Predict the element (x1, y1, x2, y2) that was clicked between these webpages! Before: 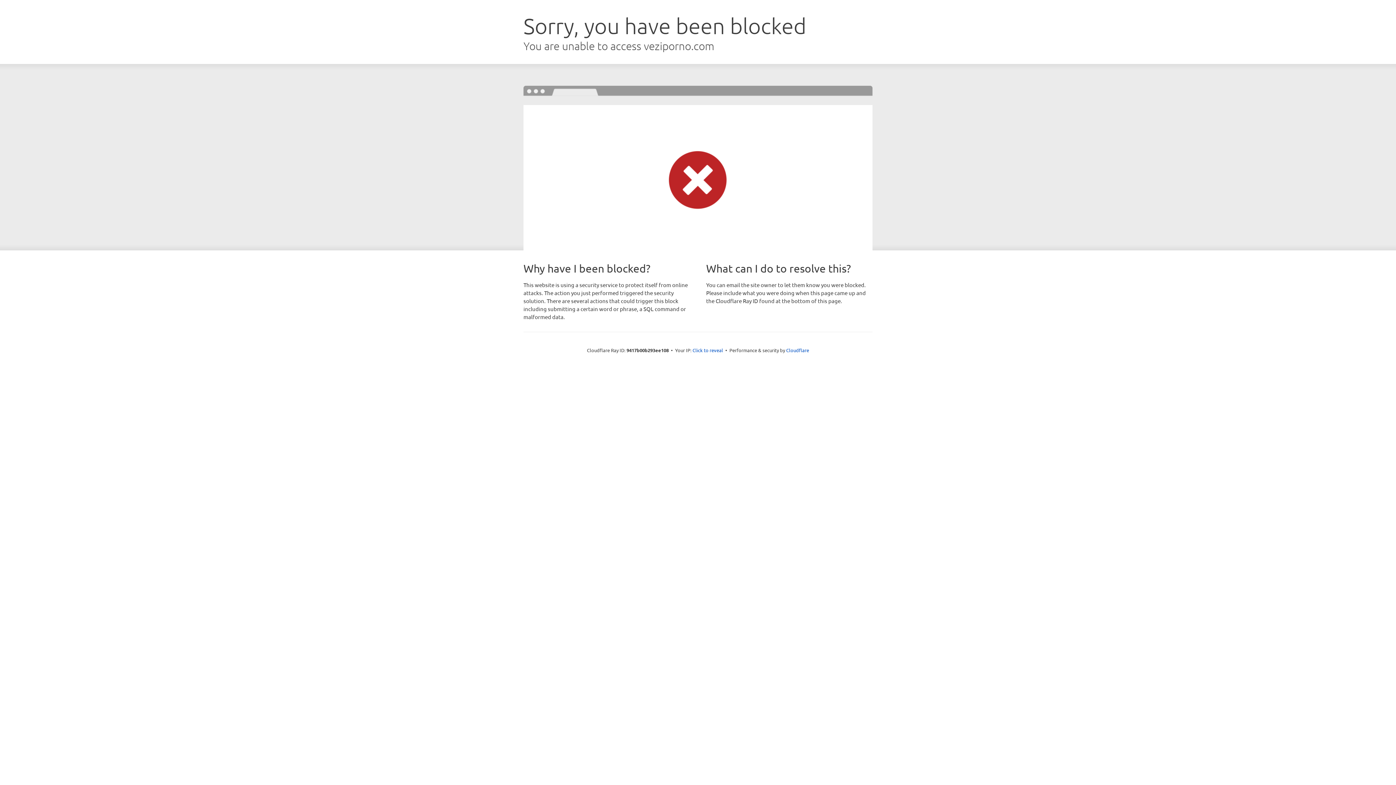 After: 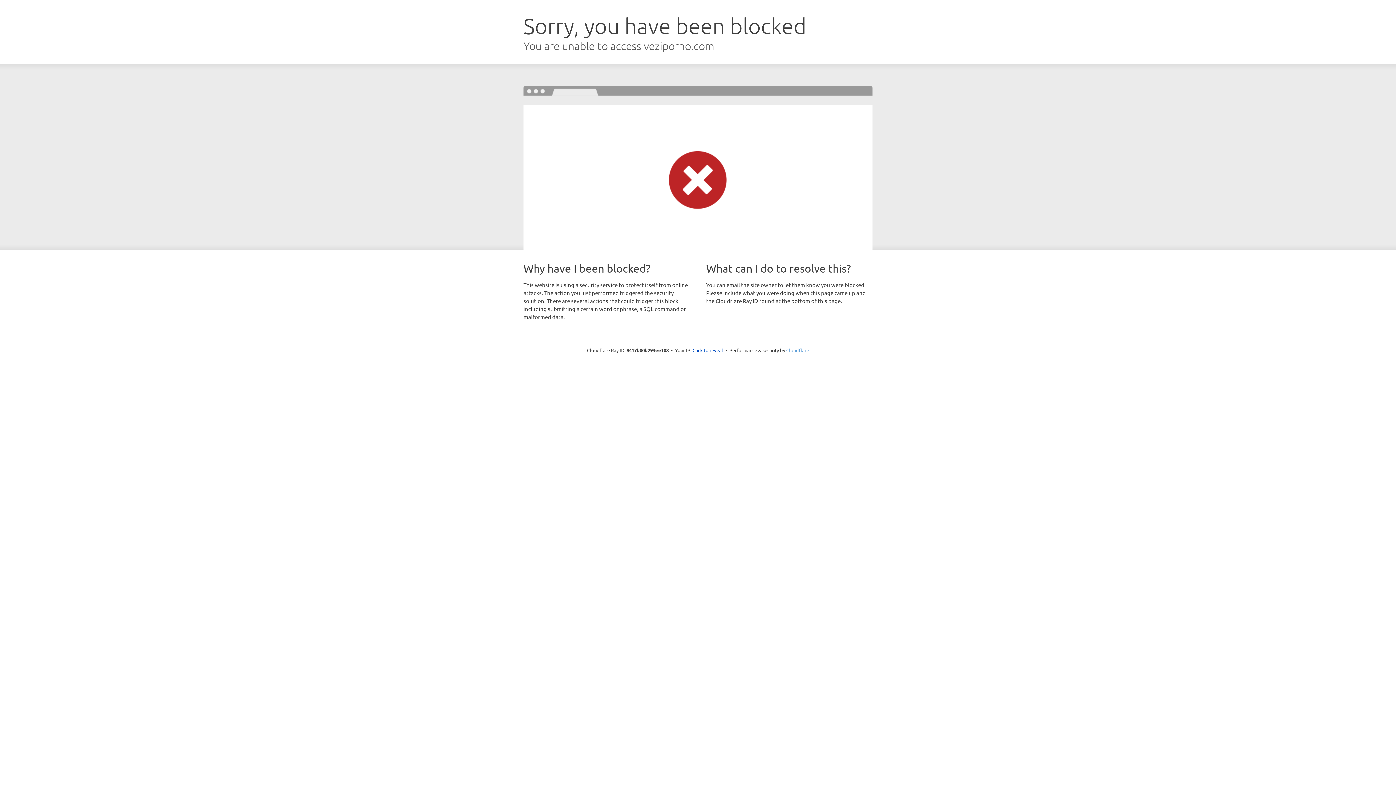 Action: label: Cloudflare bbox: (786, 347, 809, 353)